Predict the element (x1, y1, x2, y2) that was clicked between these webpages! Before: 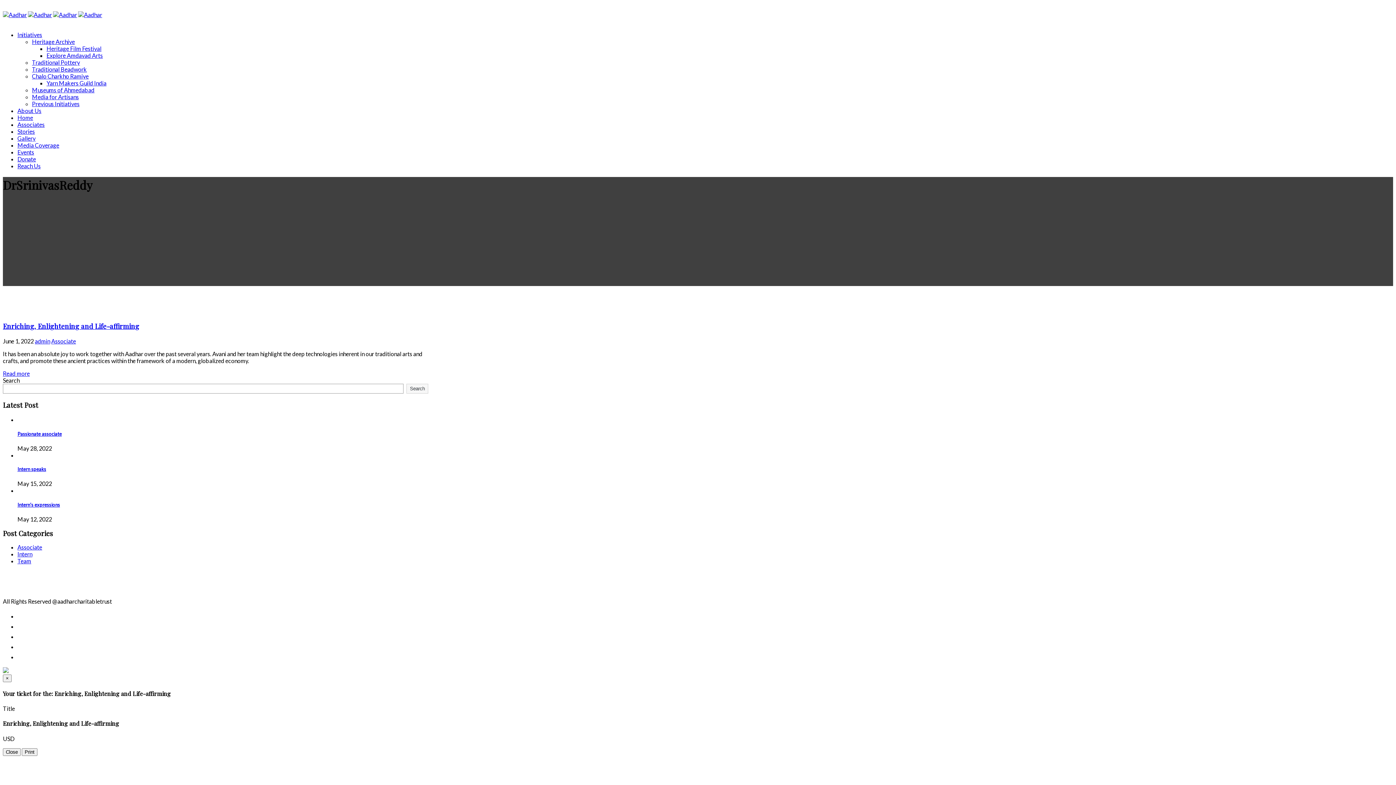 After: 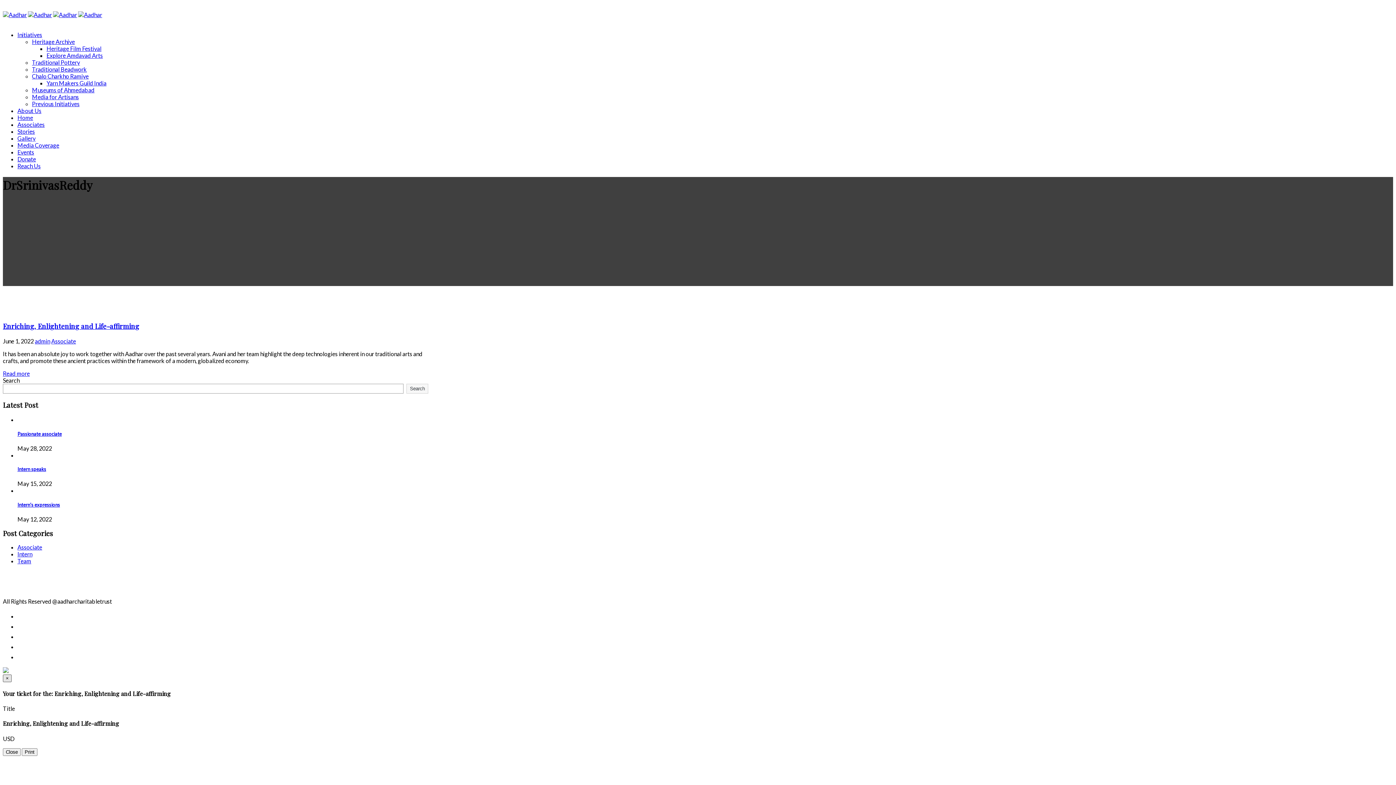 Action: label: × bbox: (2, 674, 11, 682)